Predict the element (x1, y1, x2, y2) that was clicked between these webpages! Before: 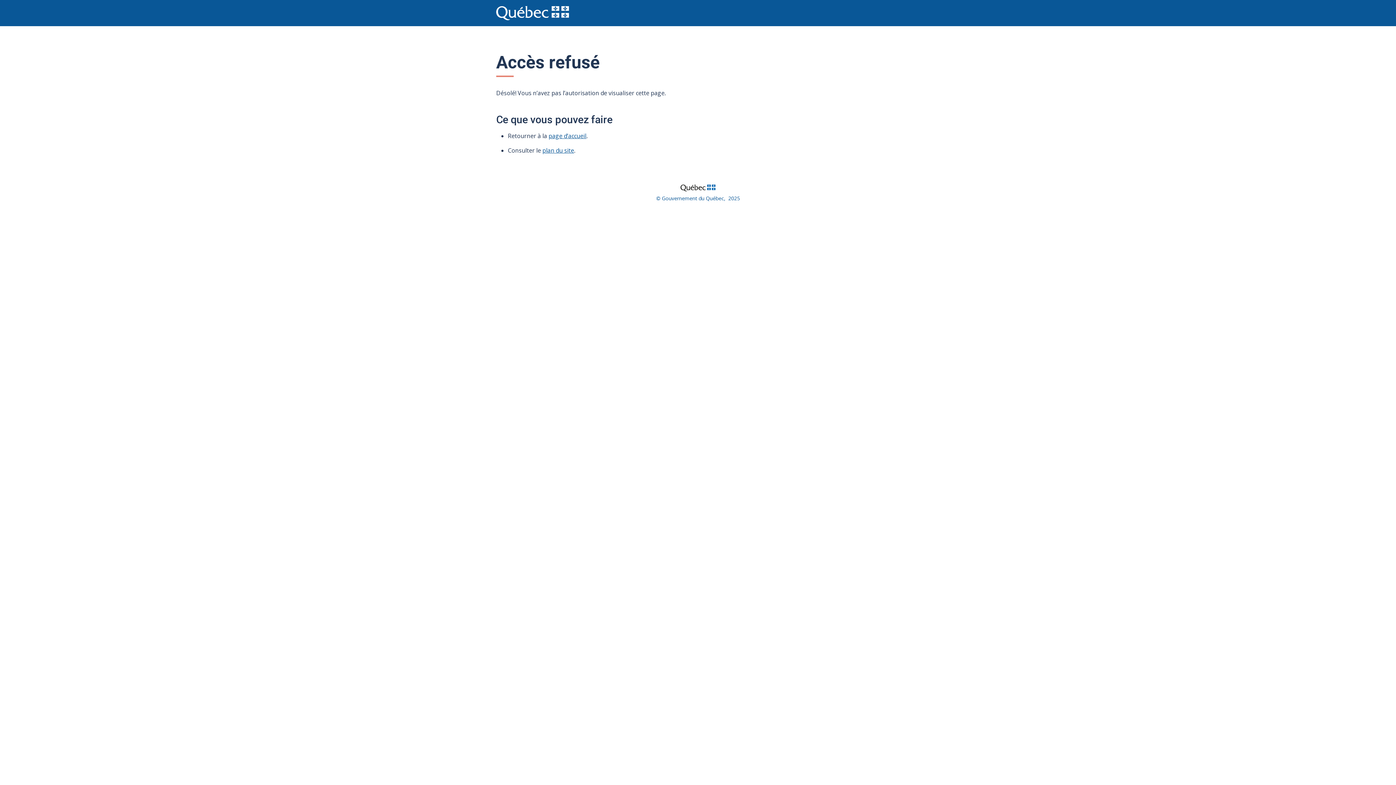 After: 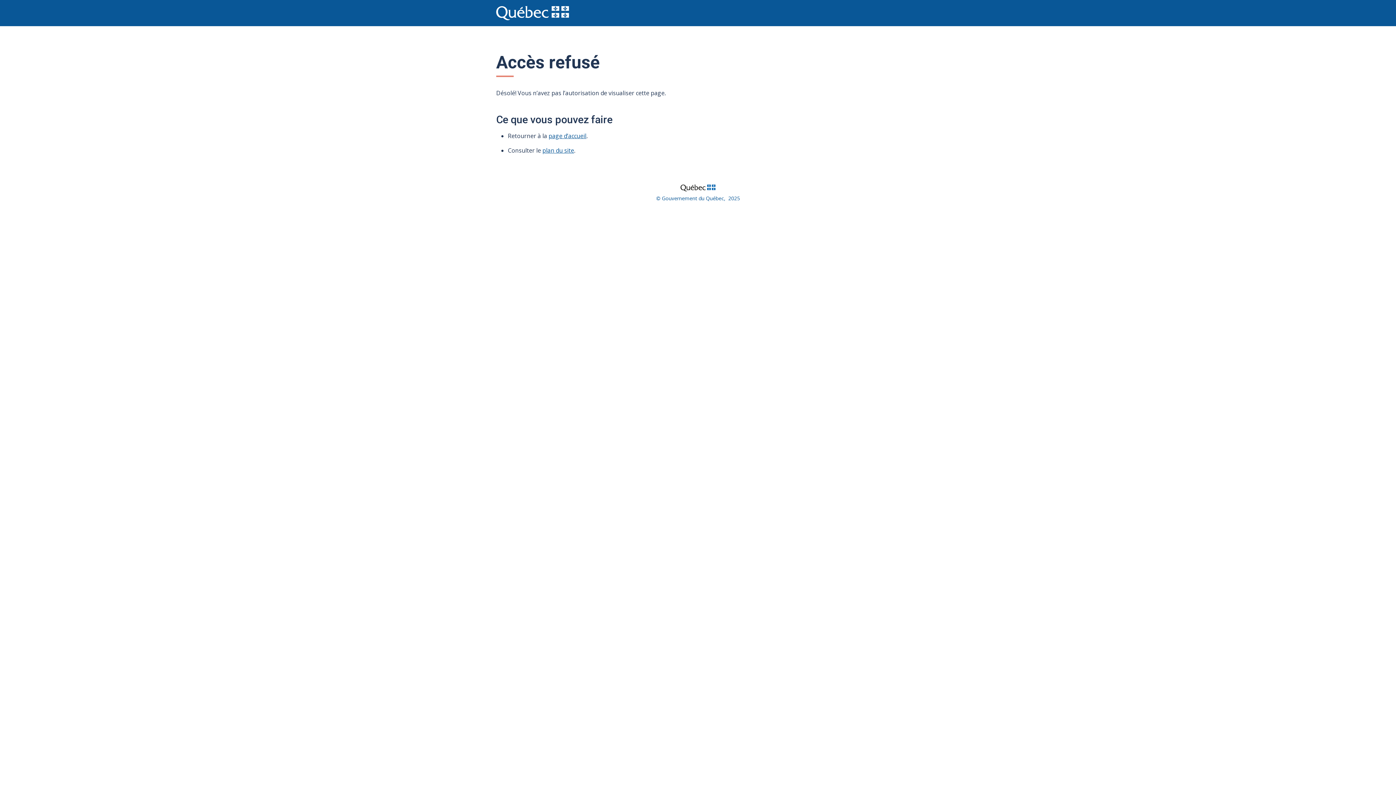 Action: label: page d’accueil bbox: (548, 132, 586, 140)